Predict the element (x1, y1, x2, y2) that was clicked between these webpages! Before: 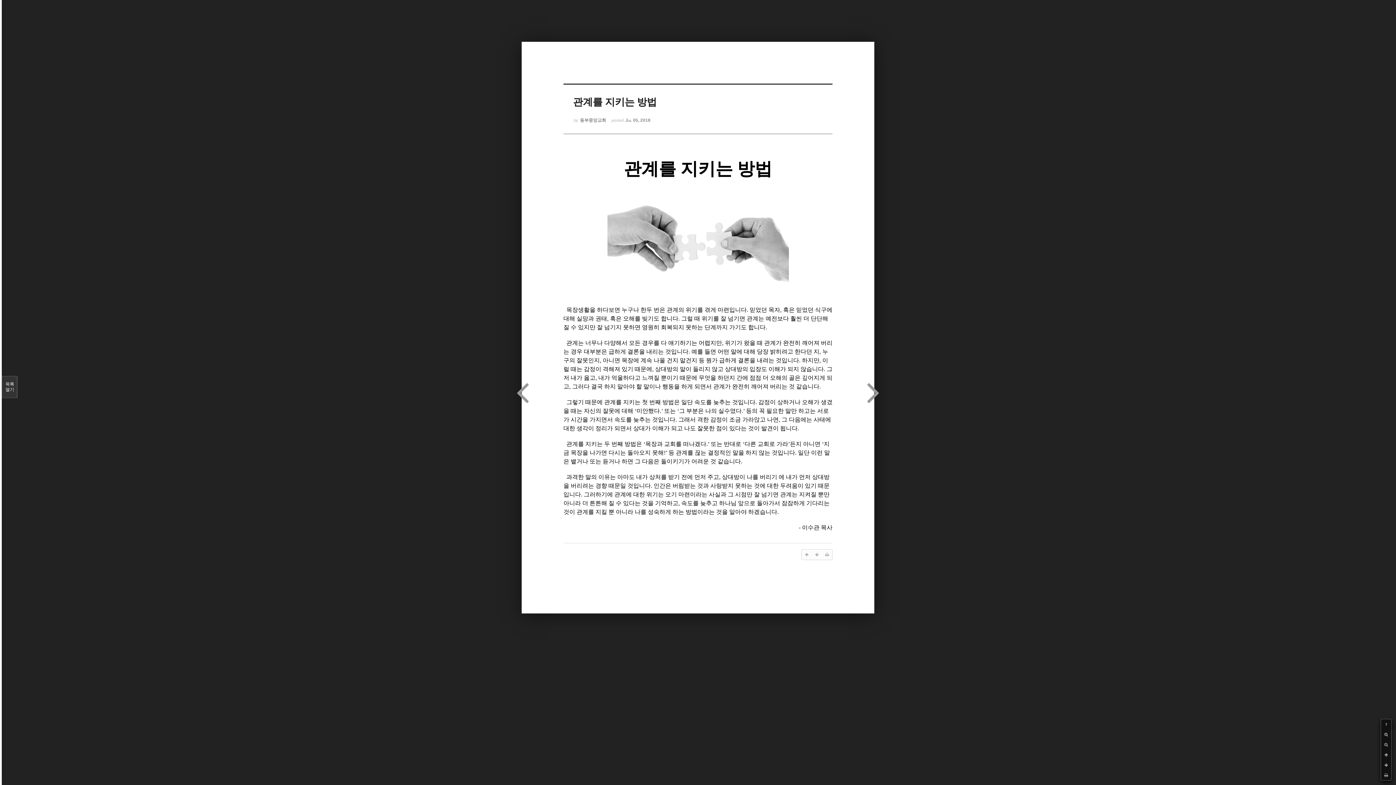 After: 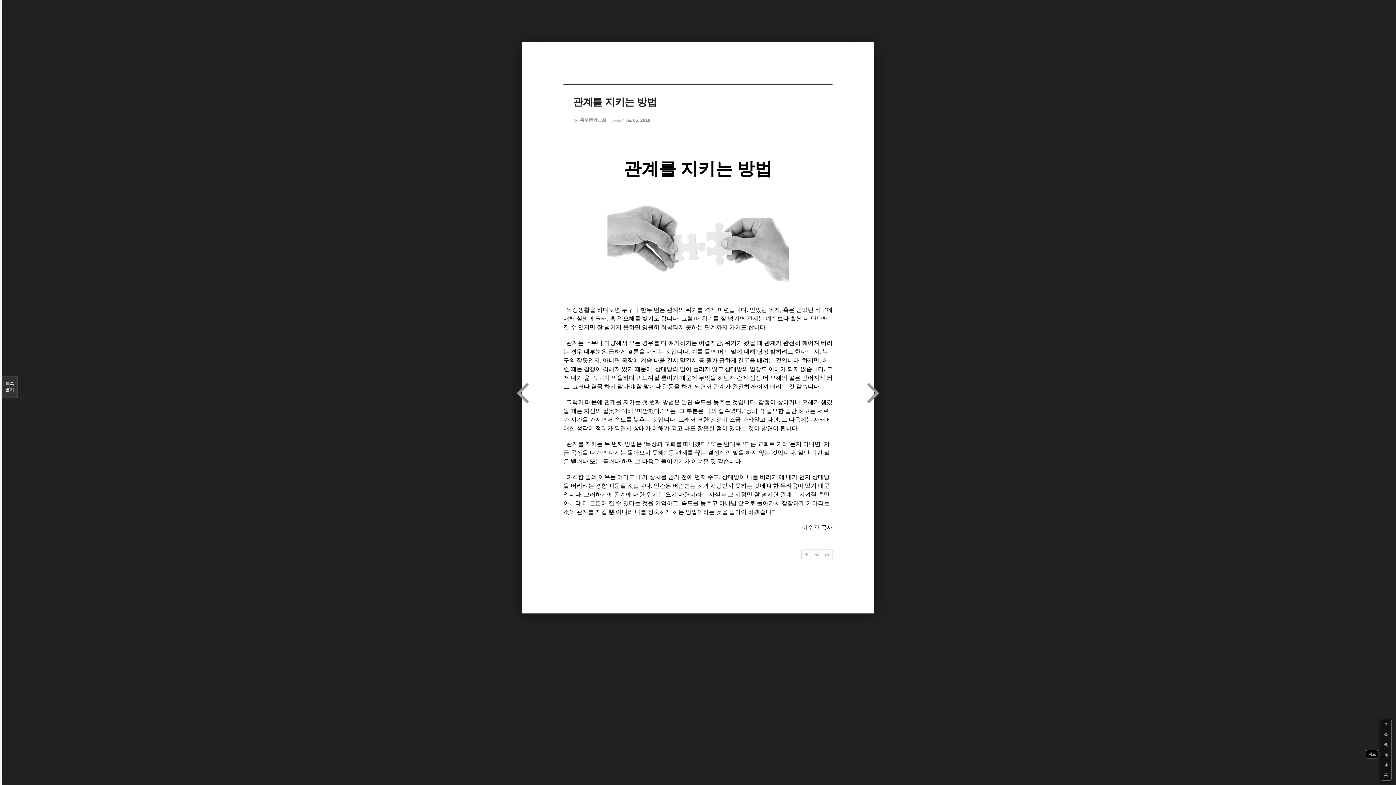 Action: bbox: (1381, 750, 1391, 760)